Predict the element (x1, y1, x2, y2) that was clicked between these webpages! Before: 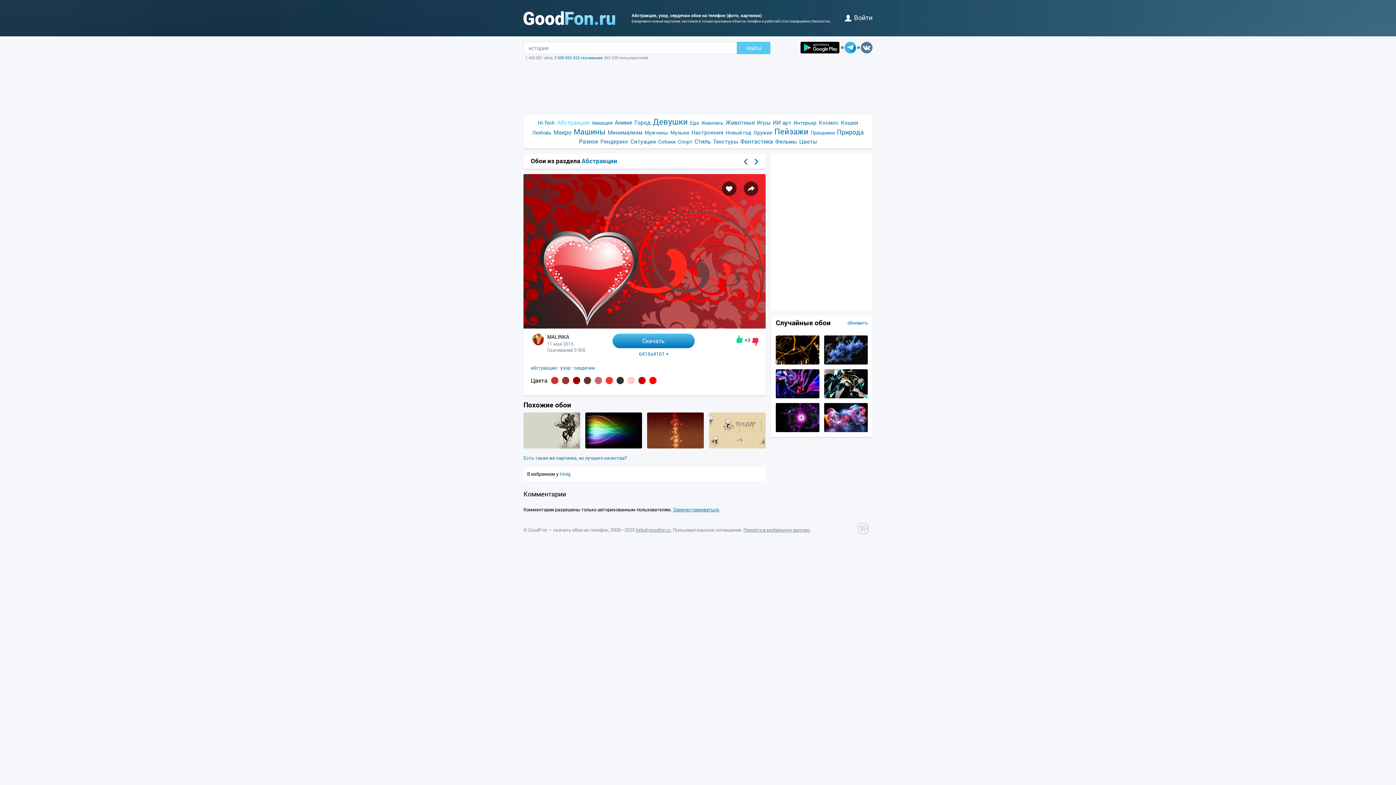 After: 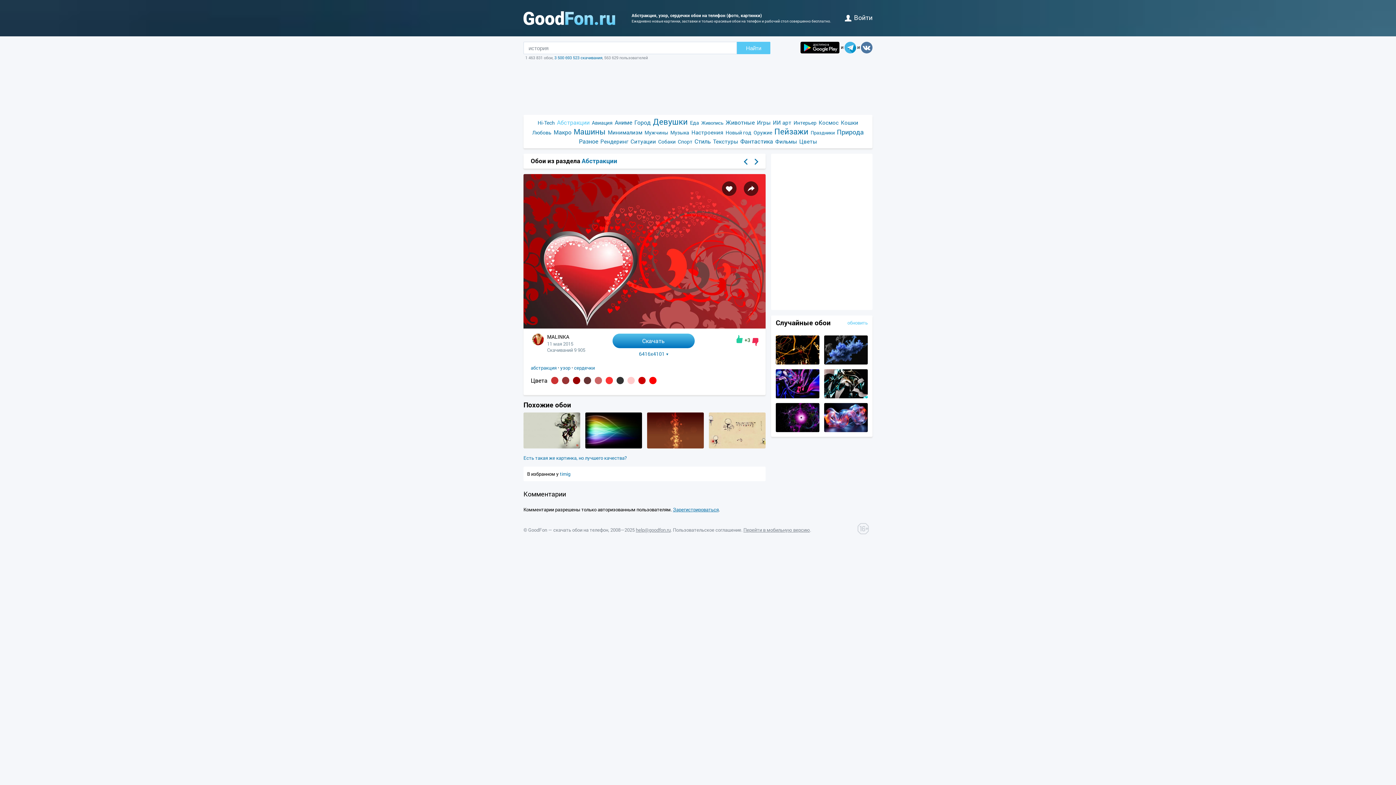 Action: label: обновить bbox: (847, 320, 868, 325)